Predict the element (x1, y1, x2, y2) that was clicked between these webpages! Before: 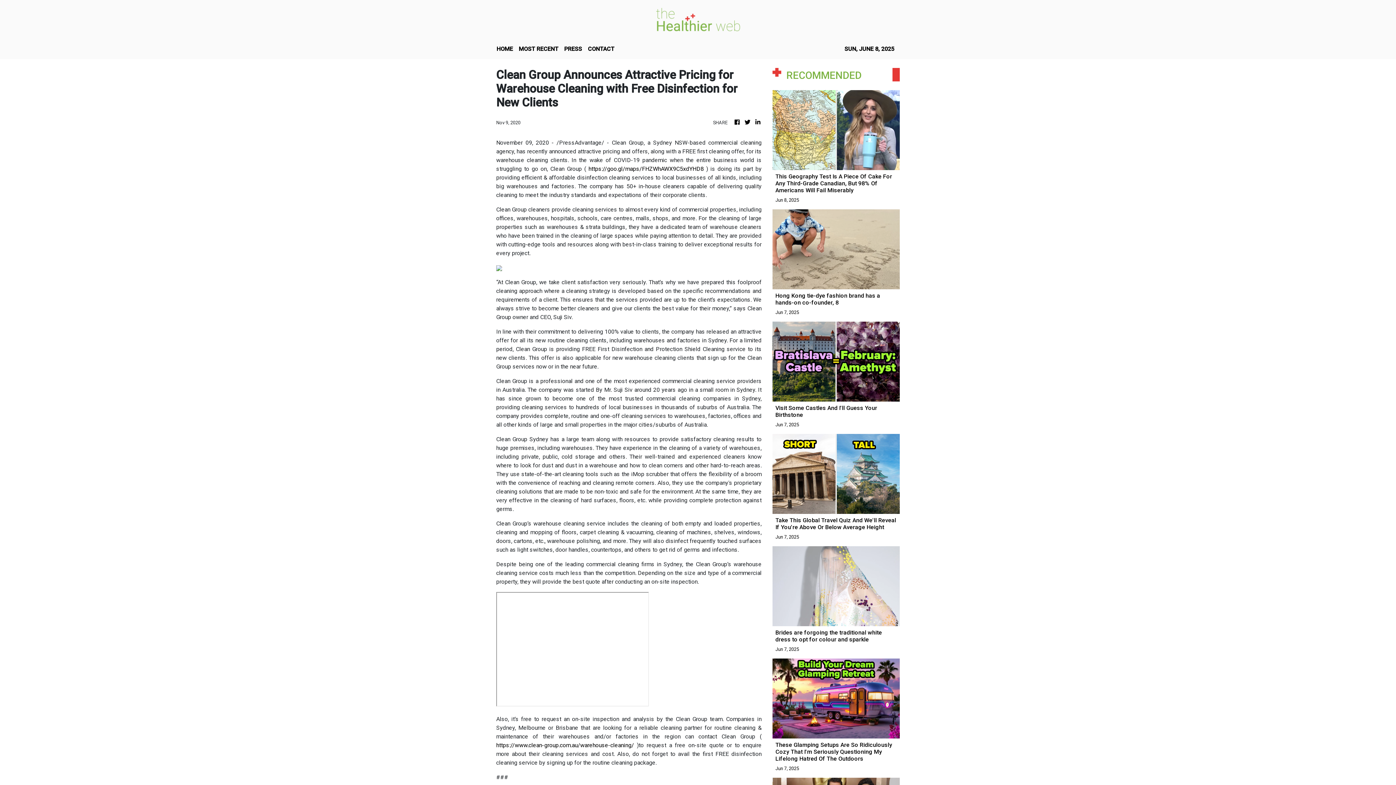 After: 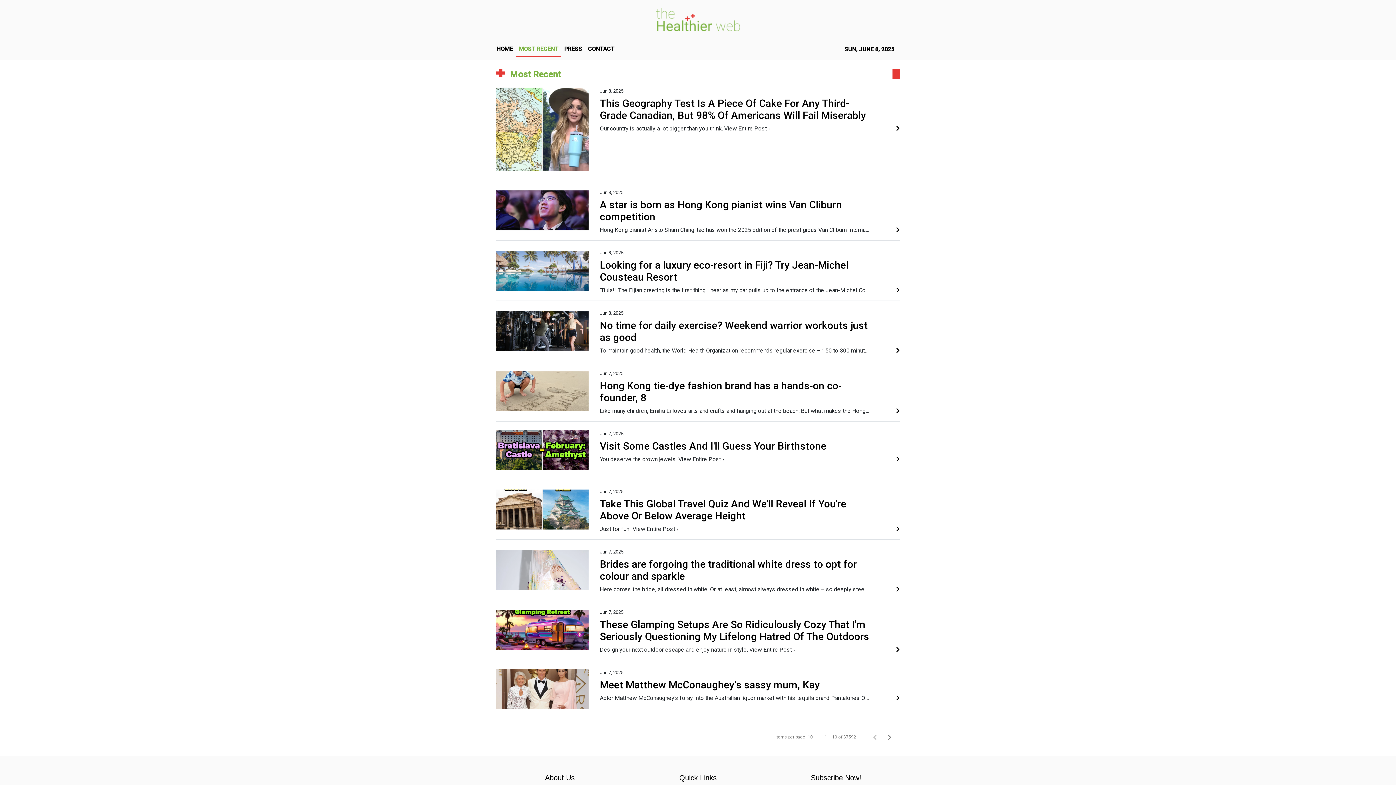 Action: bbox: (516, 41, 561, 56) label: MOST RECENT